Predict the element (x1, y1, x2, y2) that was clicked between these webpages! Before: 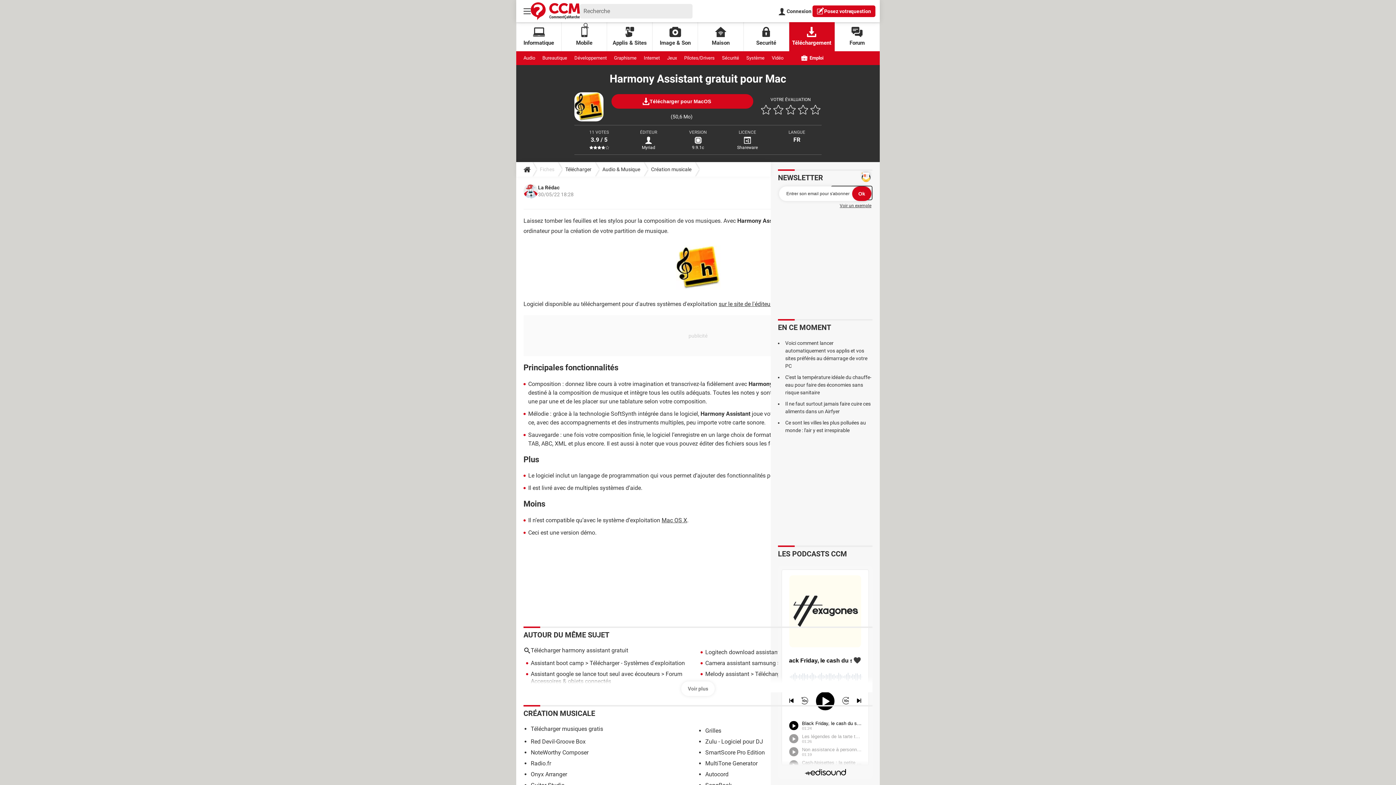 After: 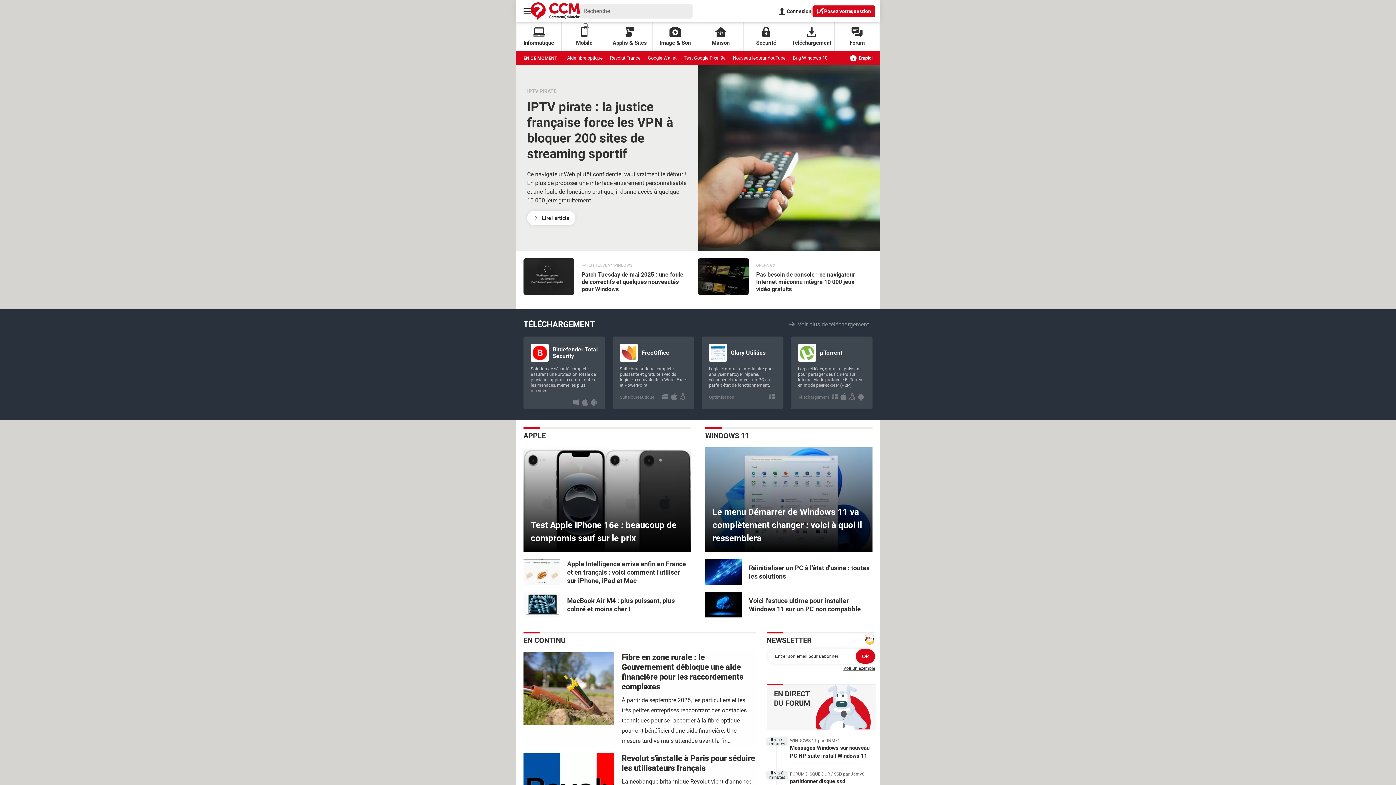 Action: bbox: (530, 2, 580, 20)